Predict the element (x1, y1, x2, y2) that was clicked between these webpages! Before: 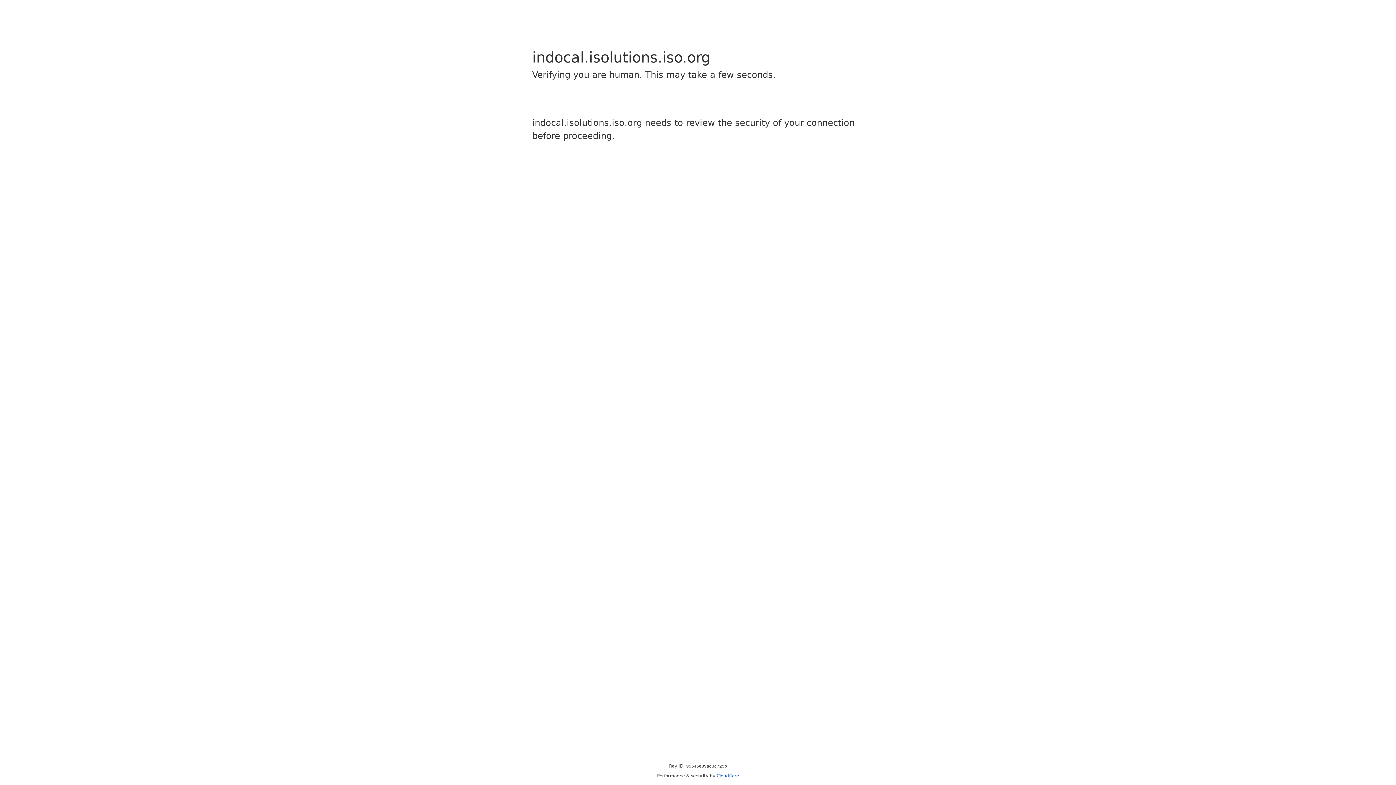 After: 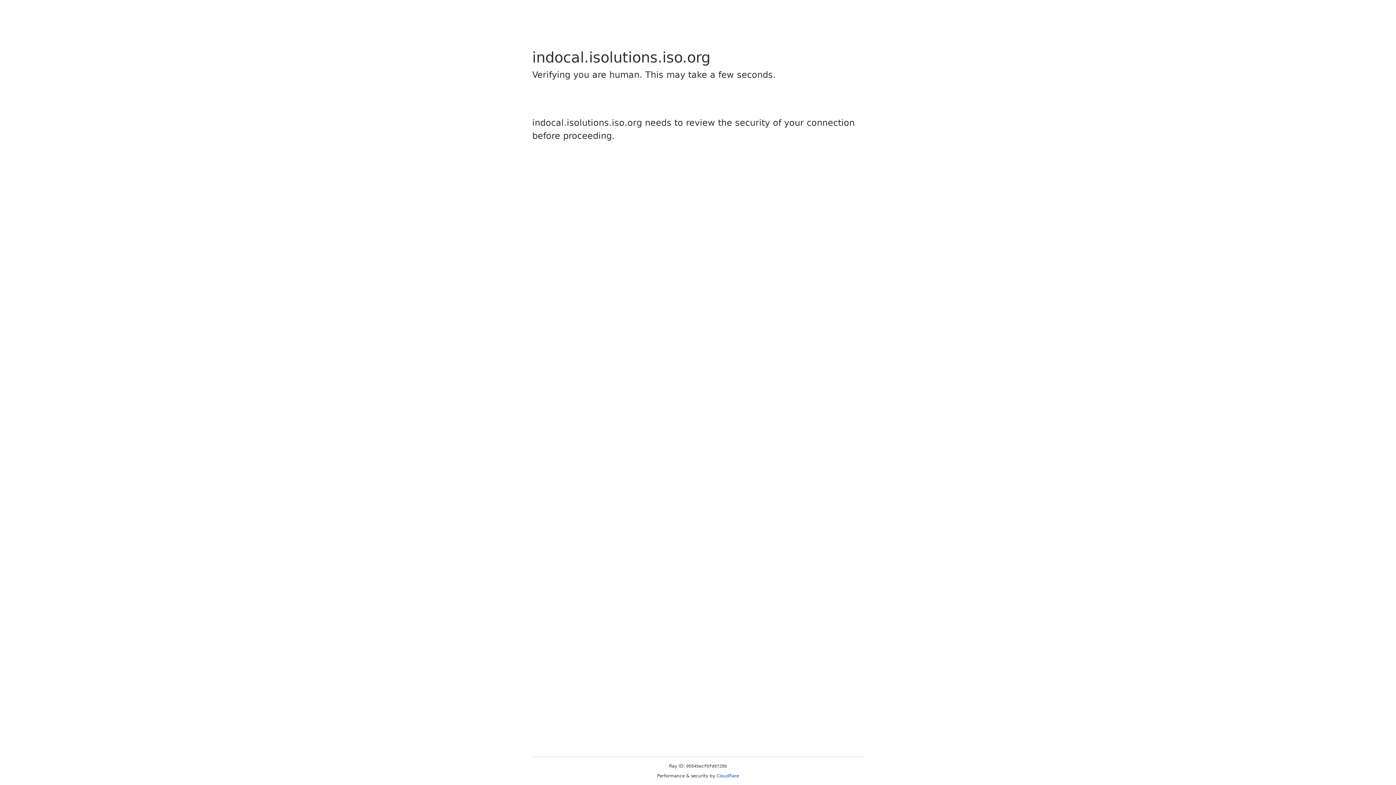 Action: bbox: (716, 773, 739, 778) label: Cloudflare